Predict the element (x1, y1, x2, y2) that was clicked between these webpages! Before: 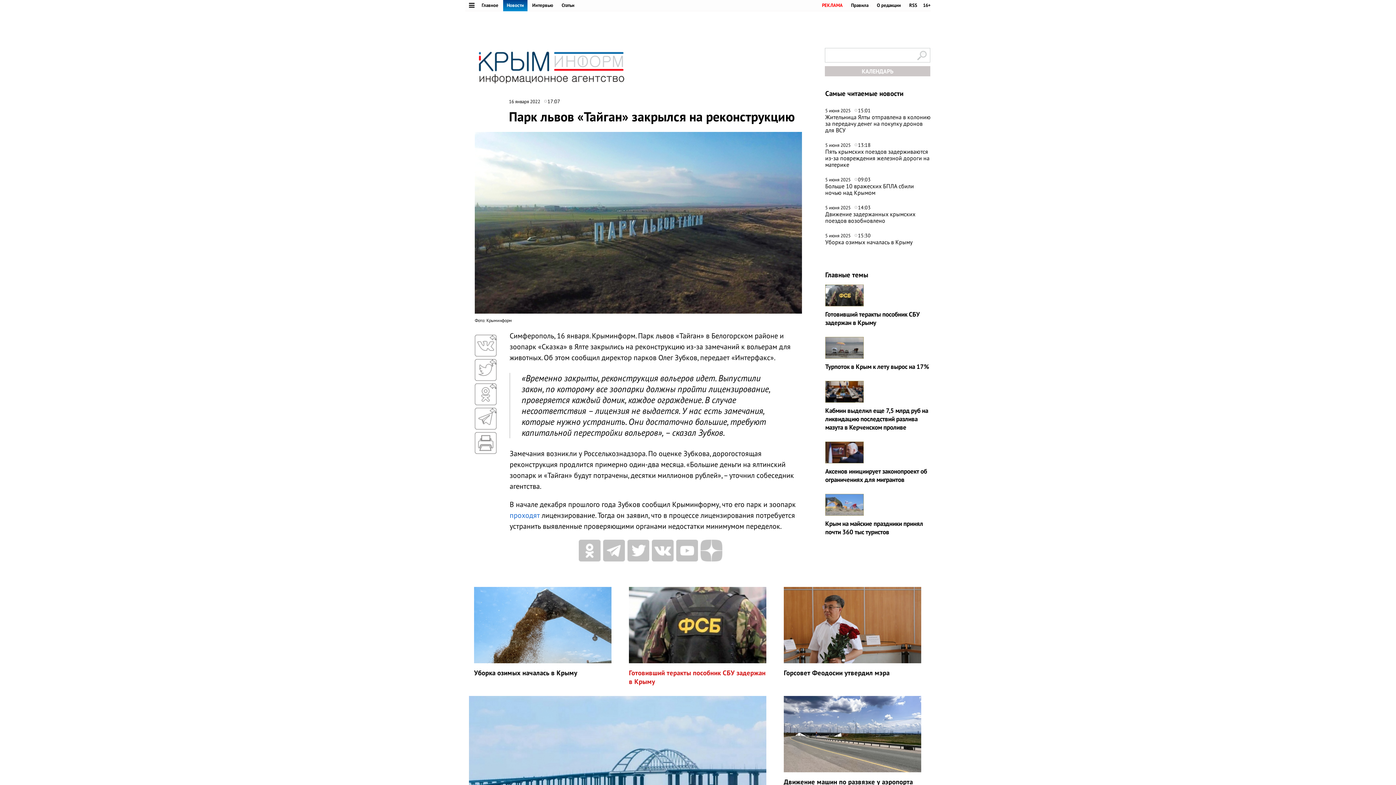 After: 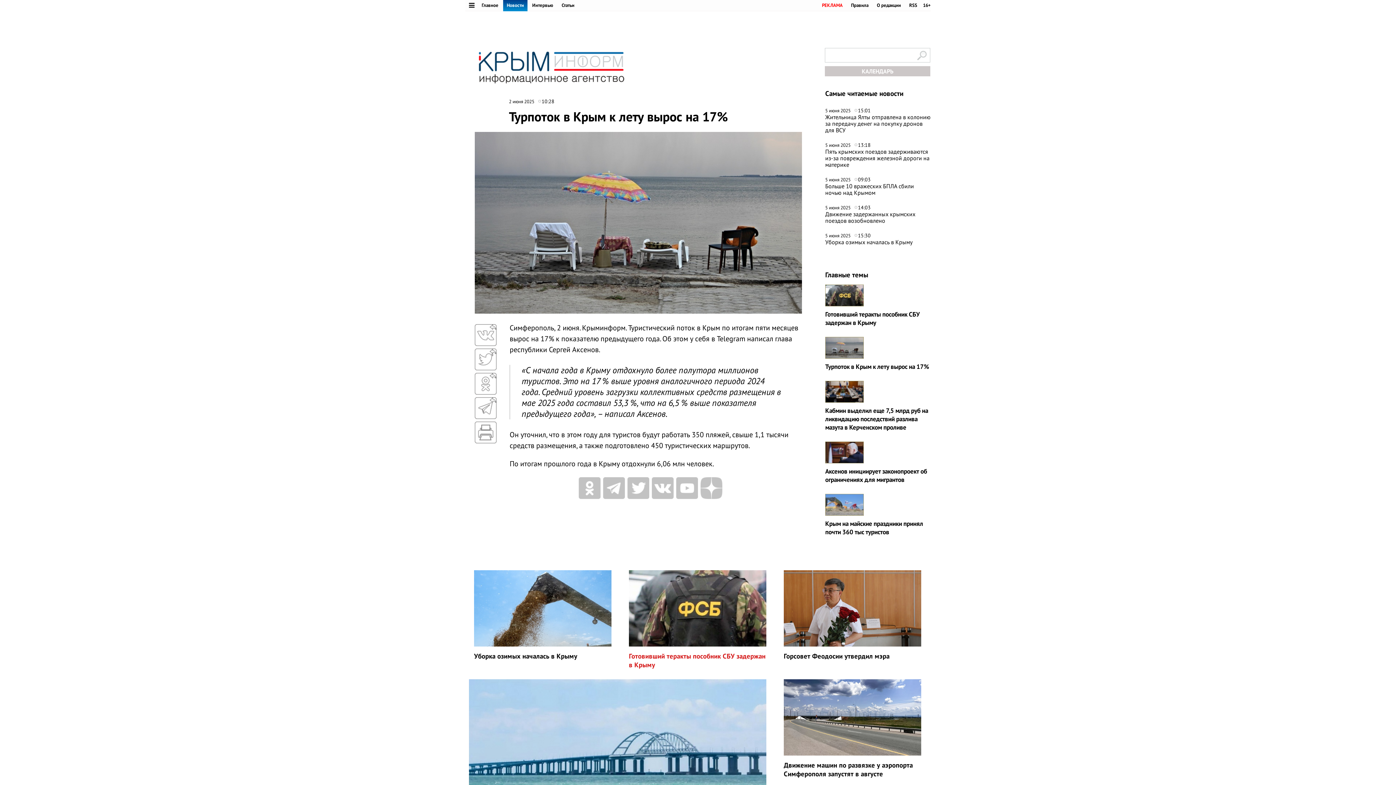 Action: bbox: (825, 362, 929, 370) label: Турпоток в Крым к лету вырос на 17%